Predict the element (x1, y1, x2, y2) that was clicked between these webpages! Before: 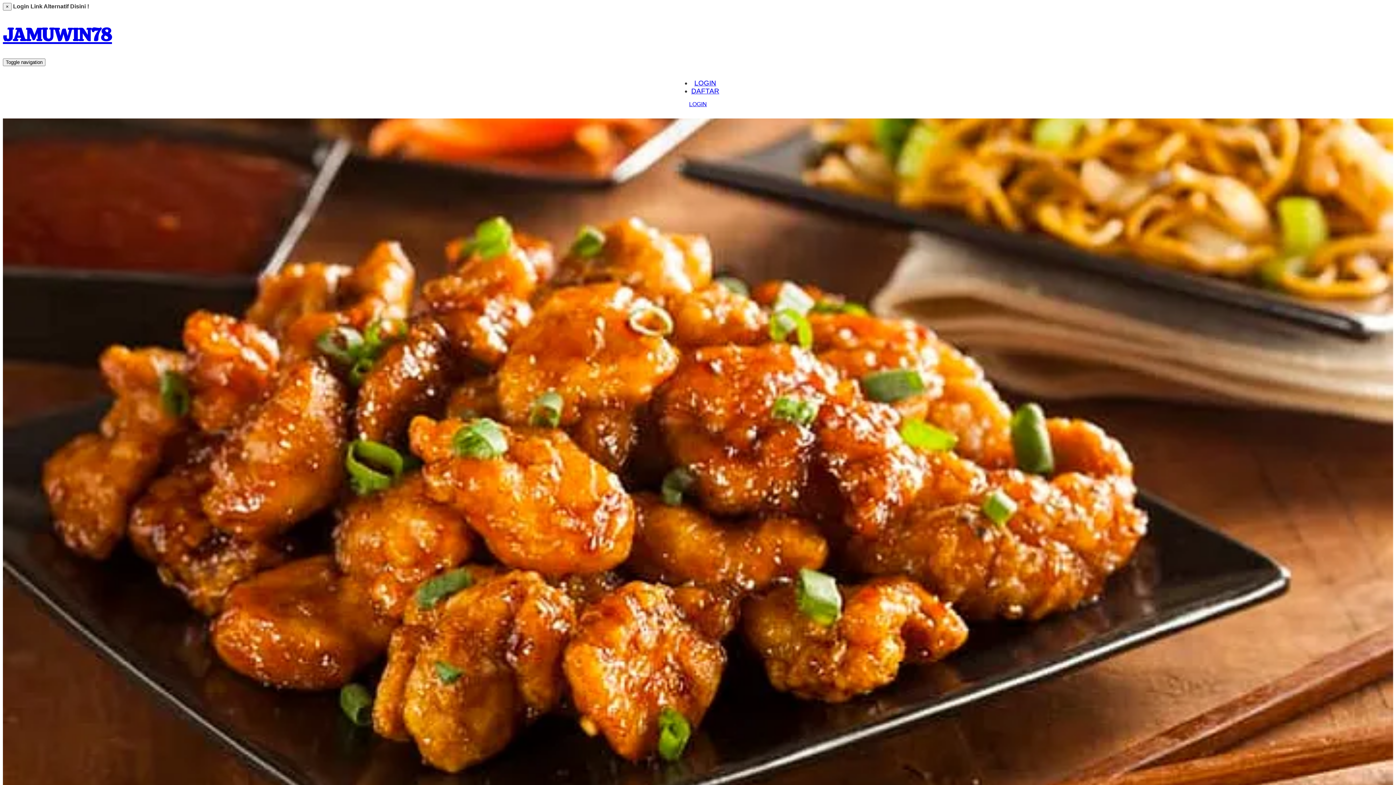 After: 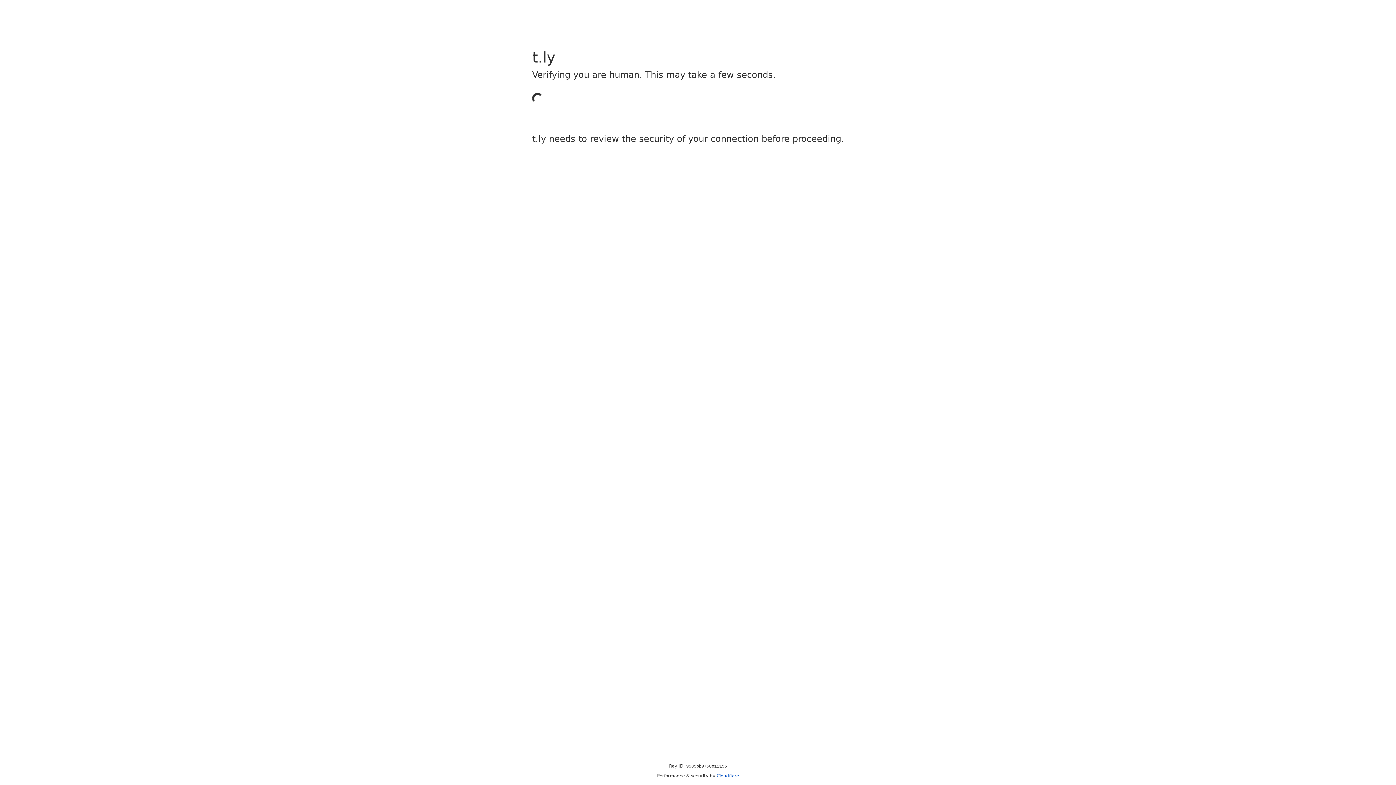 Action: label: DAFTAR bbox: (691, 87, 719, 94)